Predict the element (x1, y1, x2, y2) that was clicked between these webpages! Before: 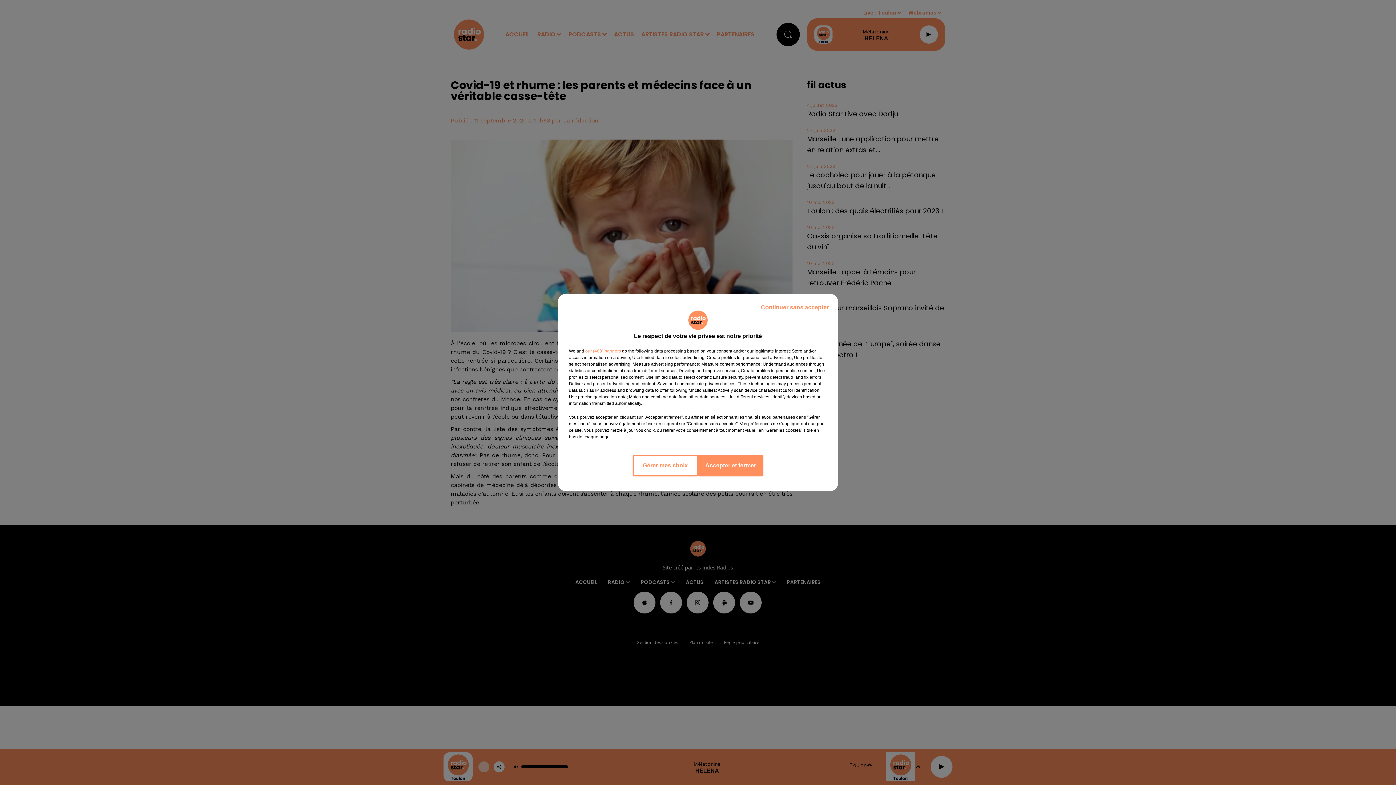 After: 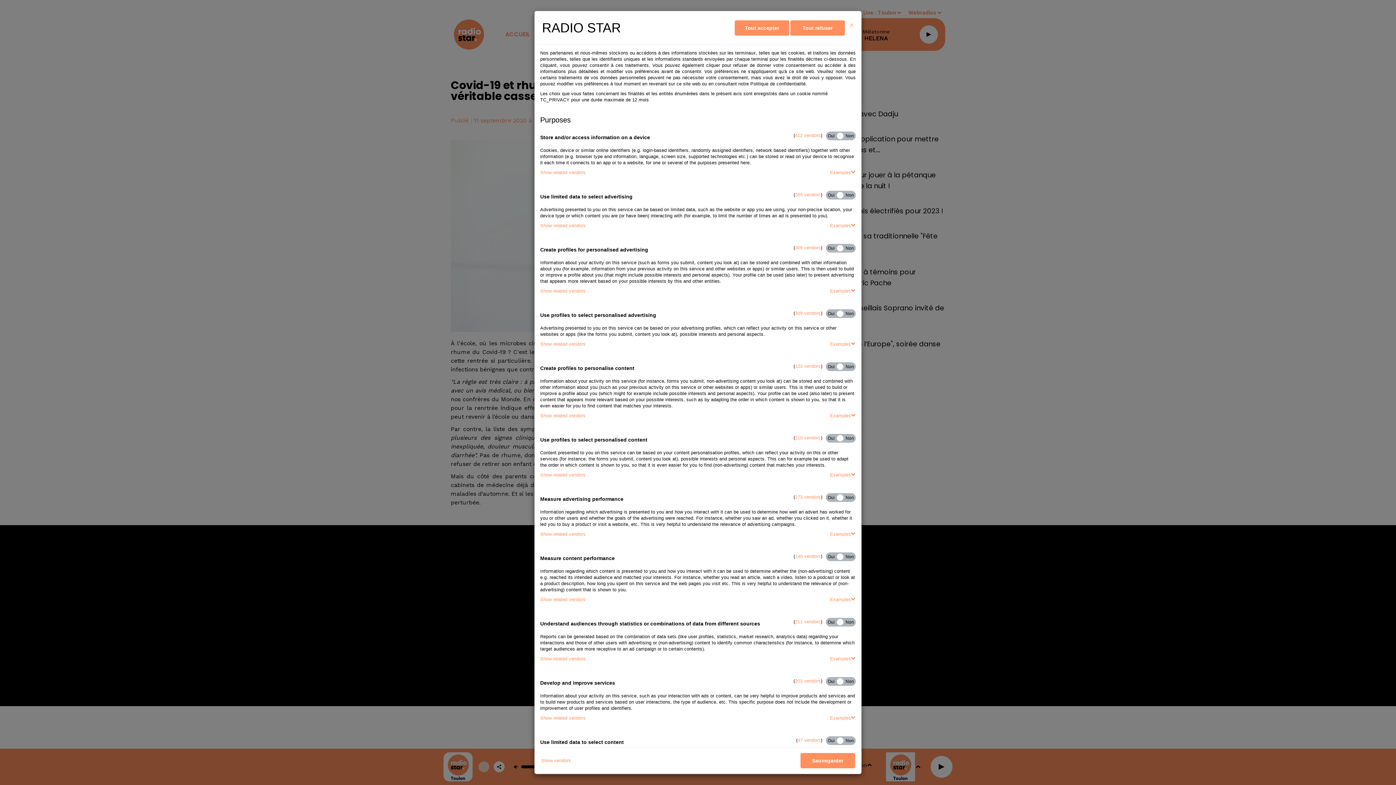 Action: bbox: (632, 454, 698, 476) label: Gérer mes choix